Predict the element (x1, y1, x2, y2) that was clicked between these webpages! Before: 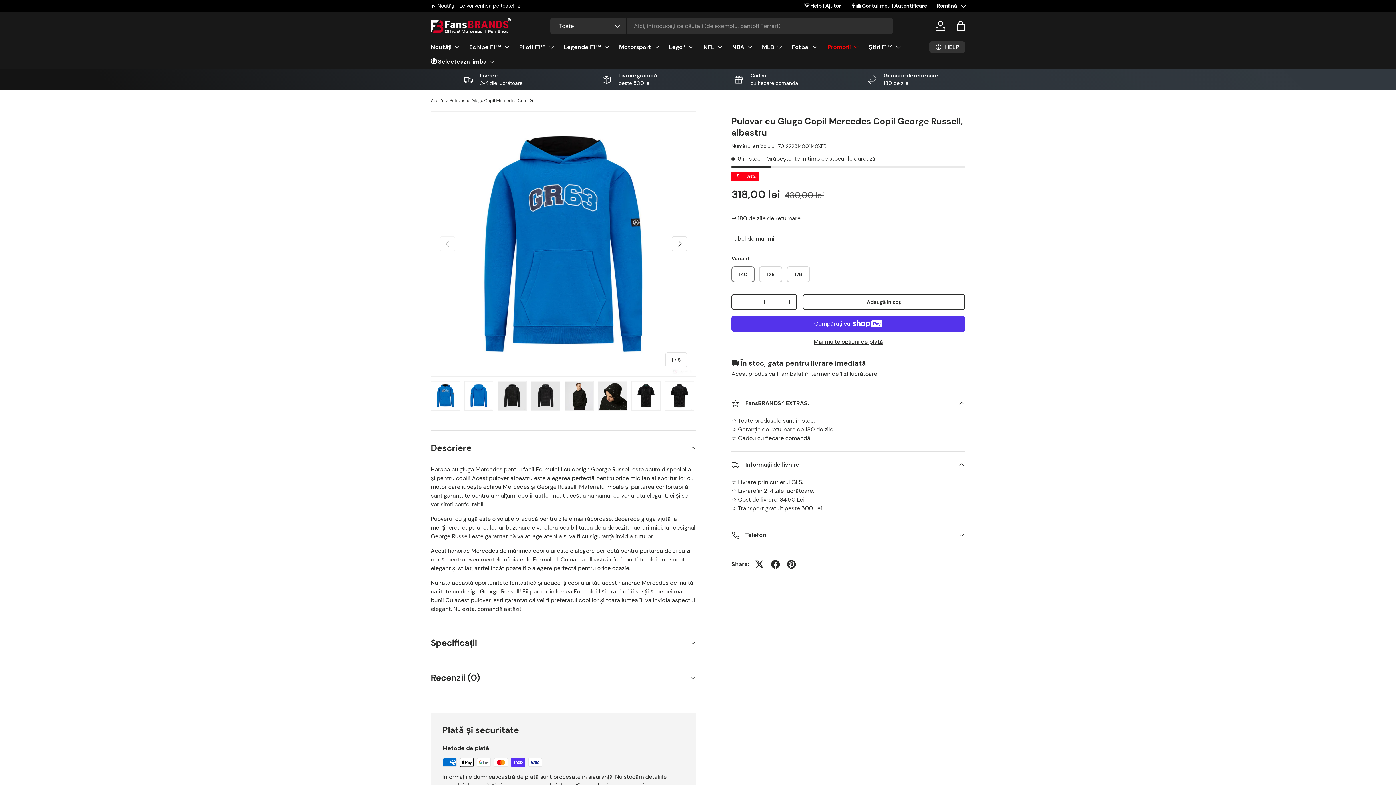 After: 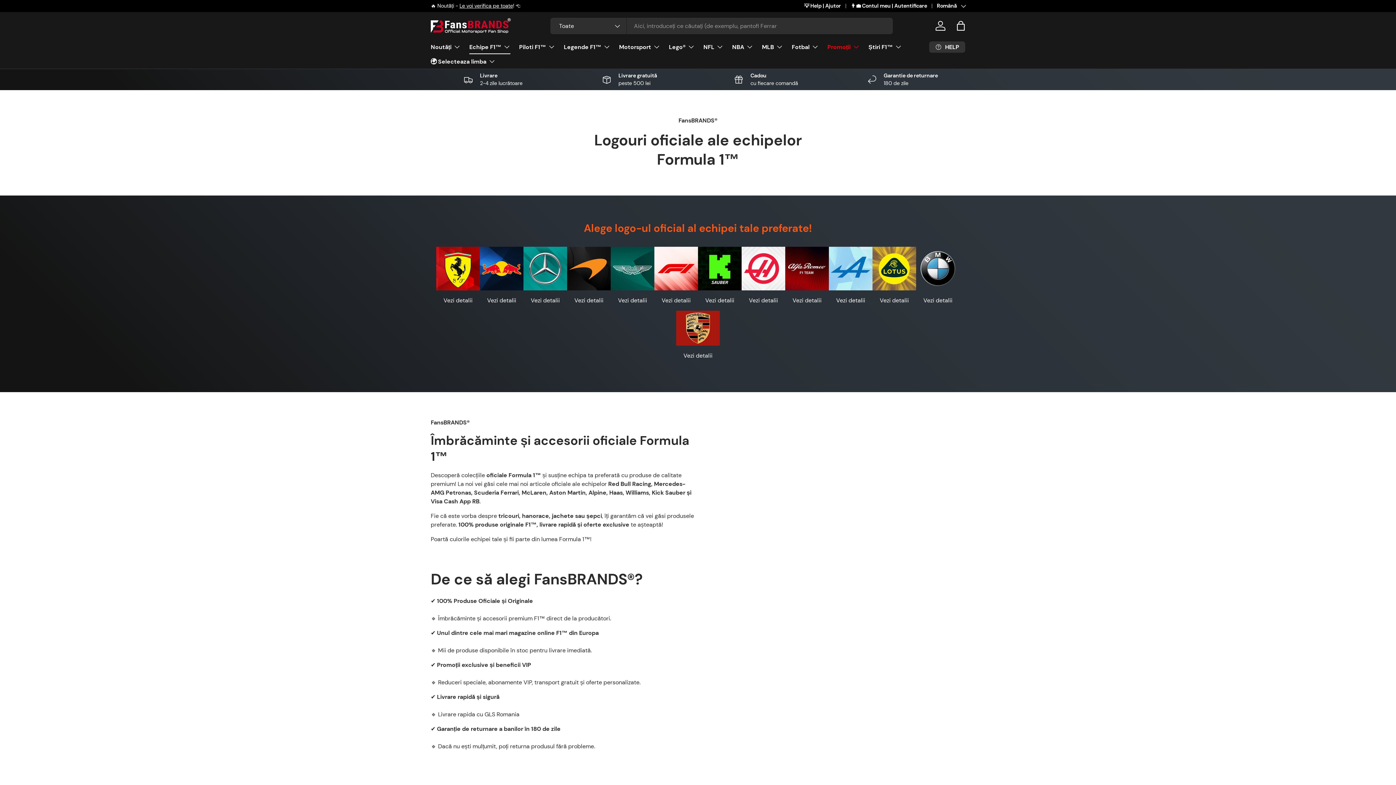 Action: label: Echipe F1™ bbox: (469, 39, 510, 54)